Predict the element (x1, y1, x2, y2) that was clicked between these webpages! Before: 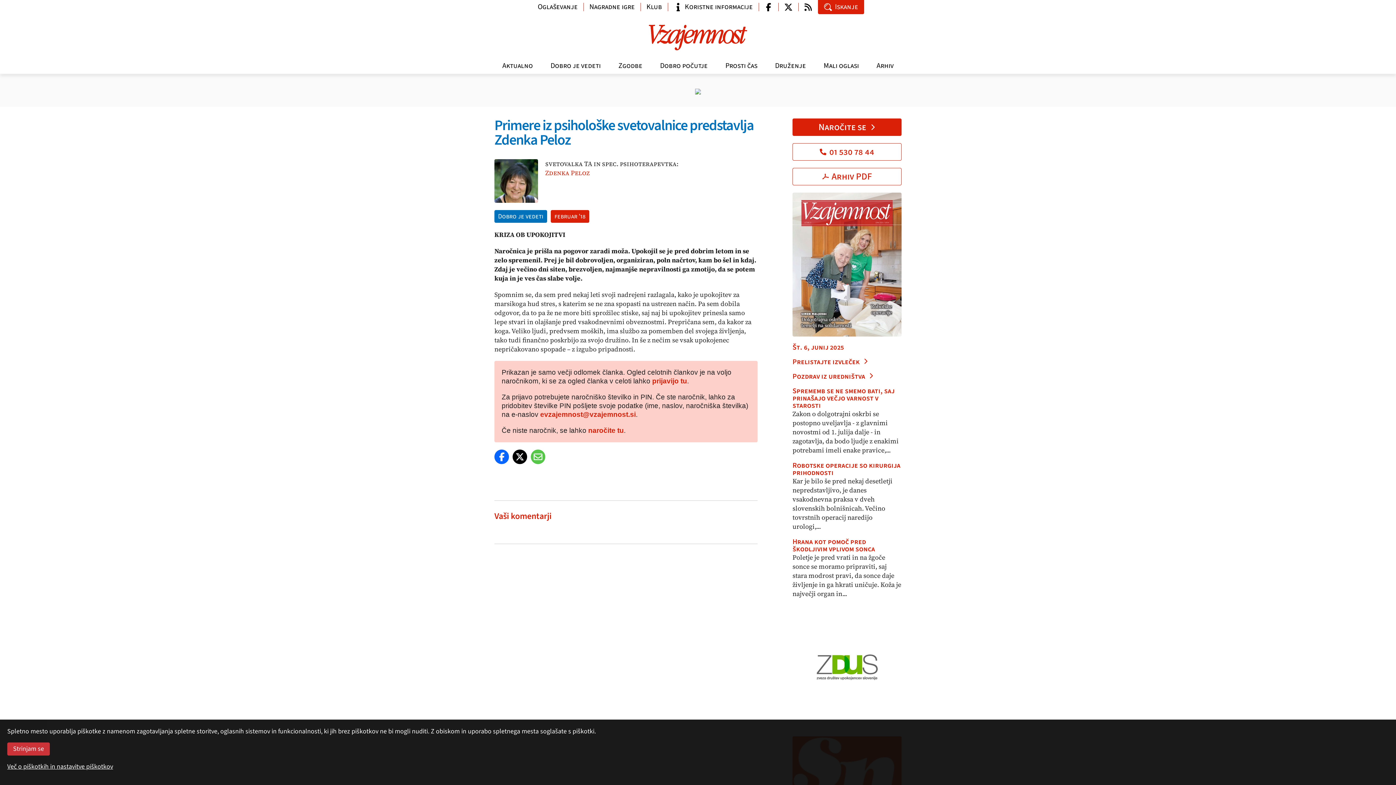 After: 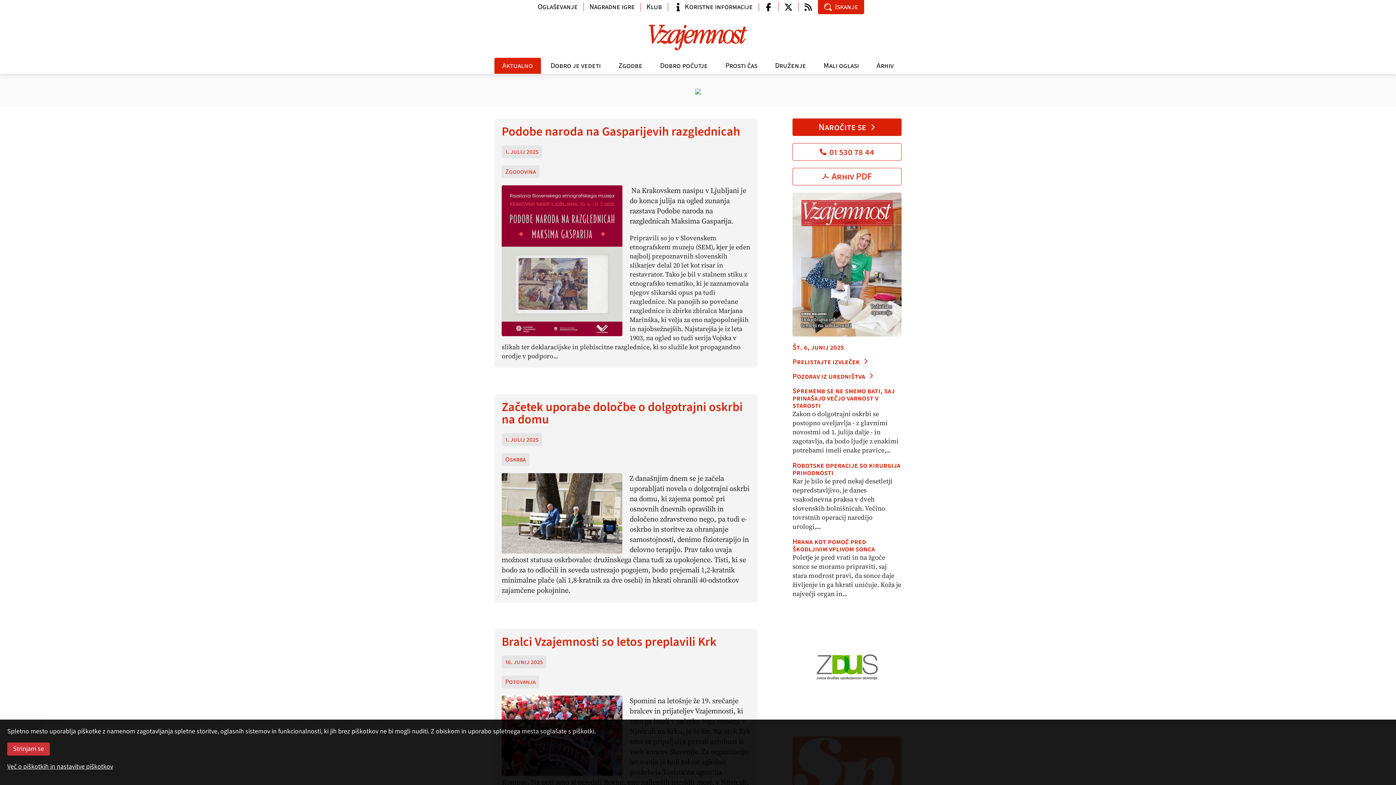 Action: label: Aktualno bbox: (494, 57, 540, 73)